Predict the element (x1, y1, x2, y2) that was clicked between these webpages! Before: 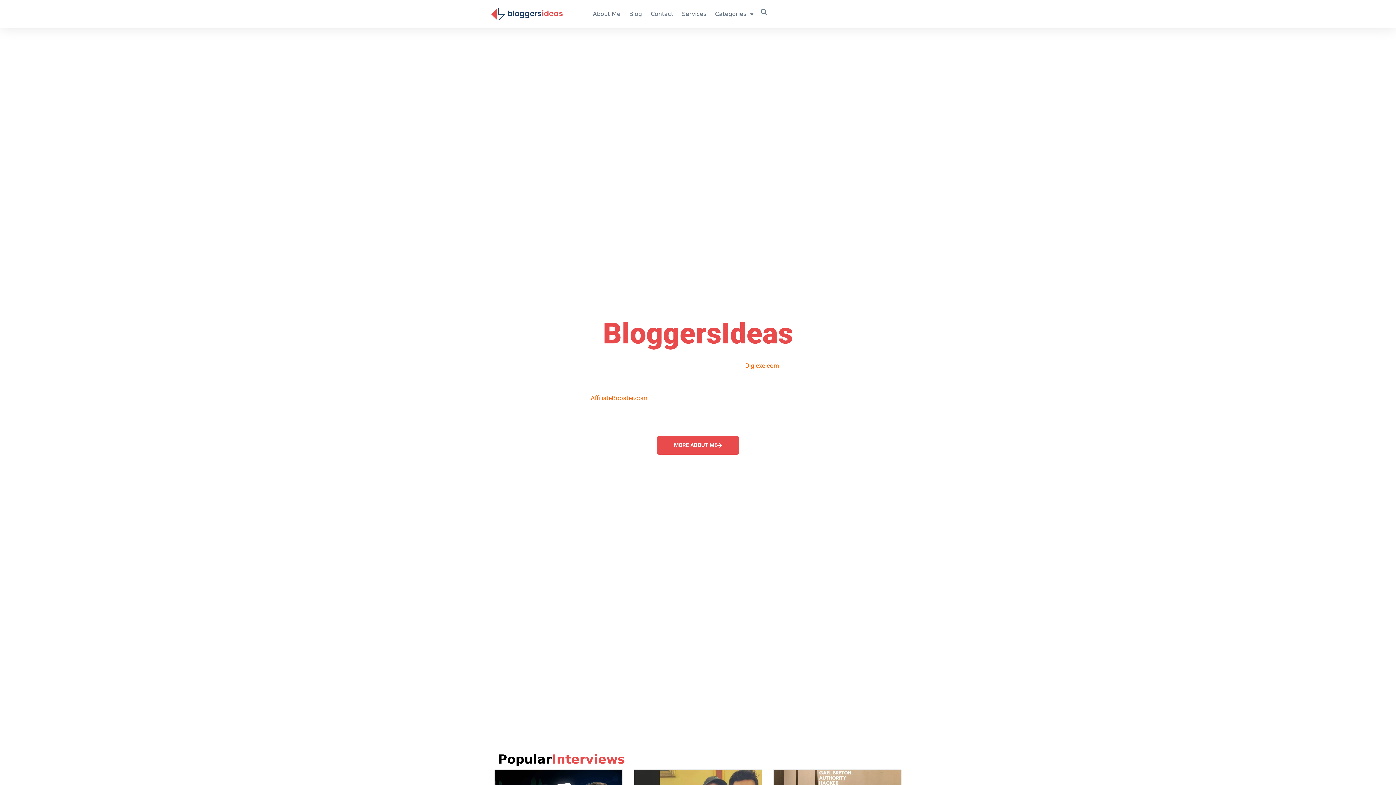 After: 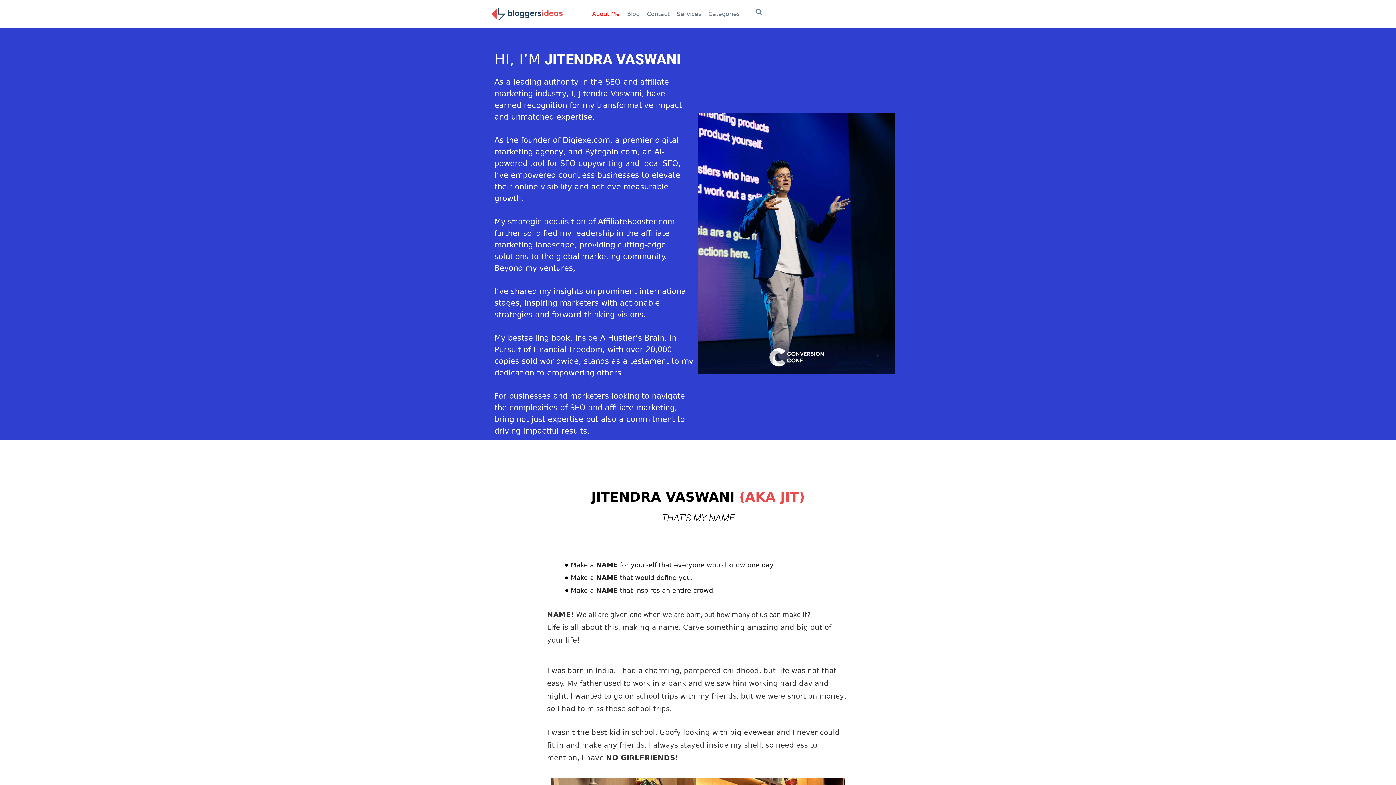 Action: bbox: (588, 5, 625, 22) label: About Me